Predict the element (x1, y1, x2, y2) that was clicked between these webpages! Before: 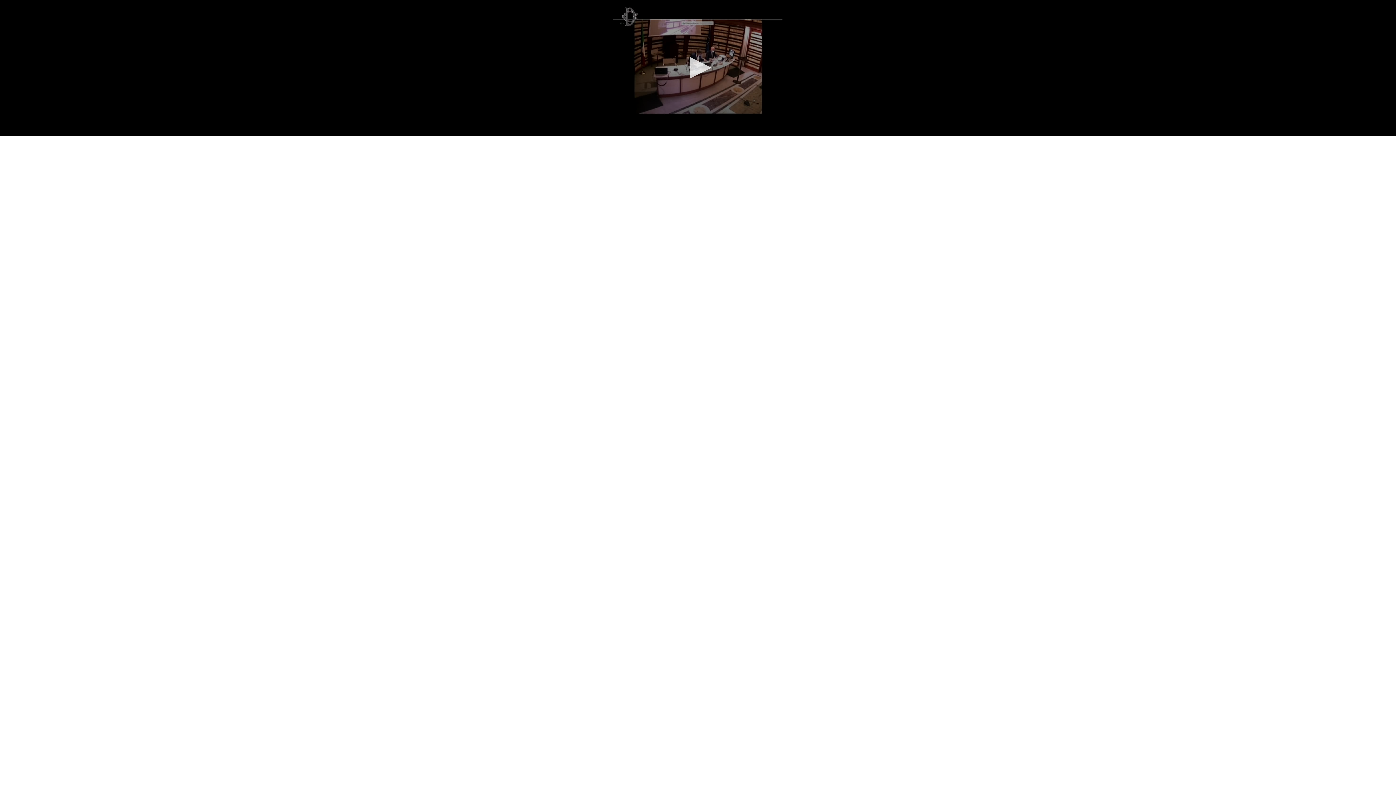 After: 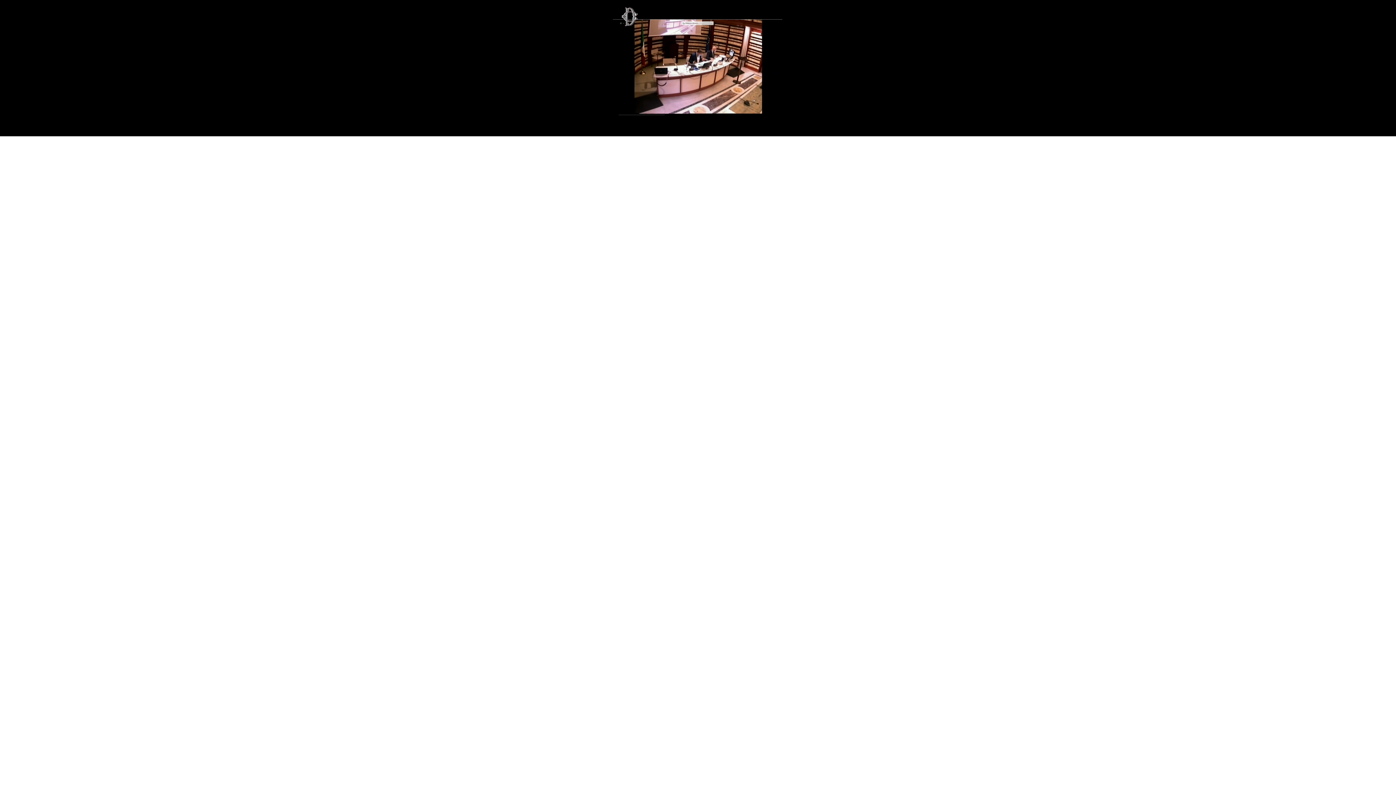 Action: label: Start Playback bbox: (682, 51, 714, 83)